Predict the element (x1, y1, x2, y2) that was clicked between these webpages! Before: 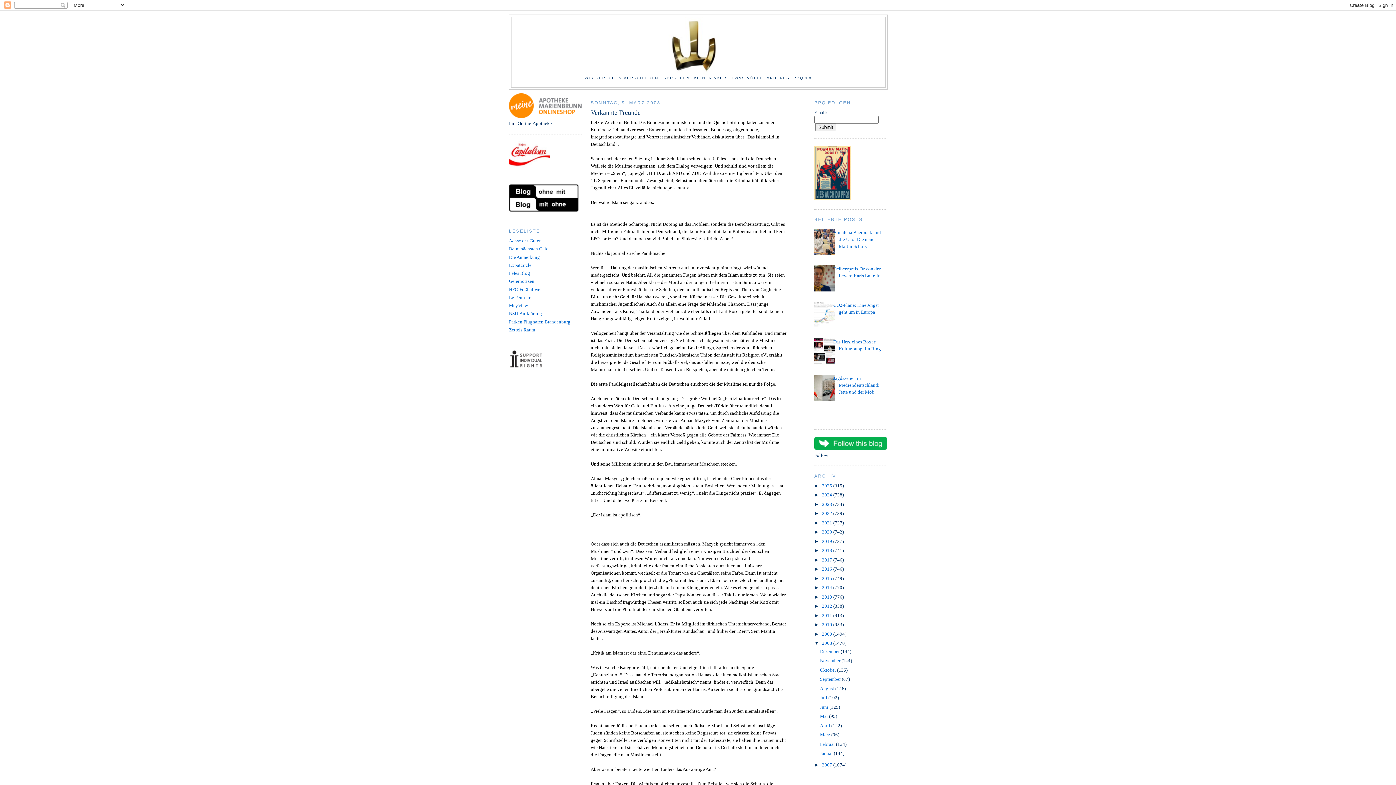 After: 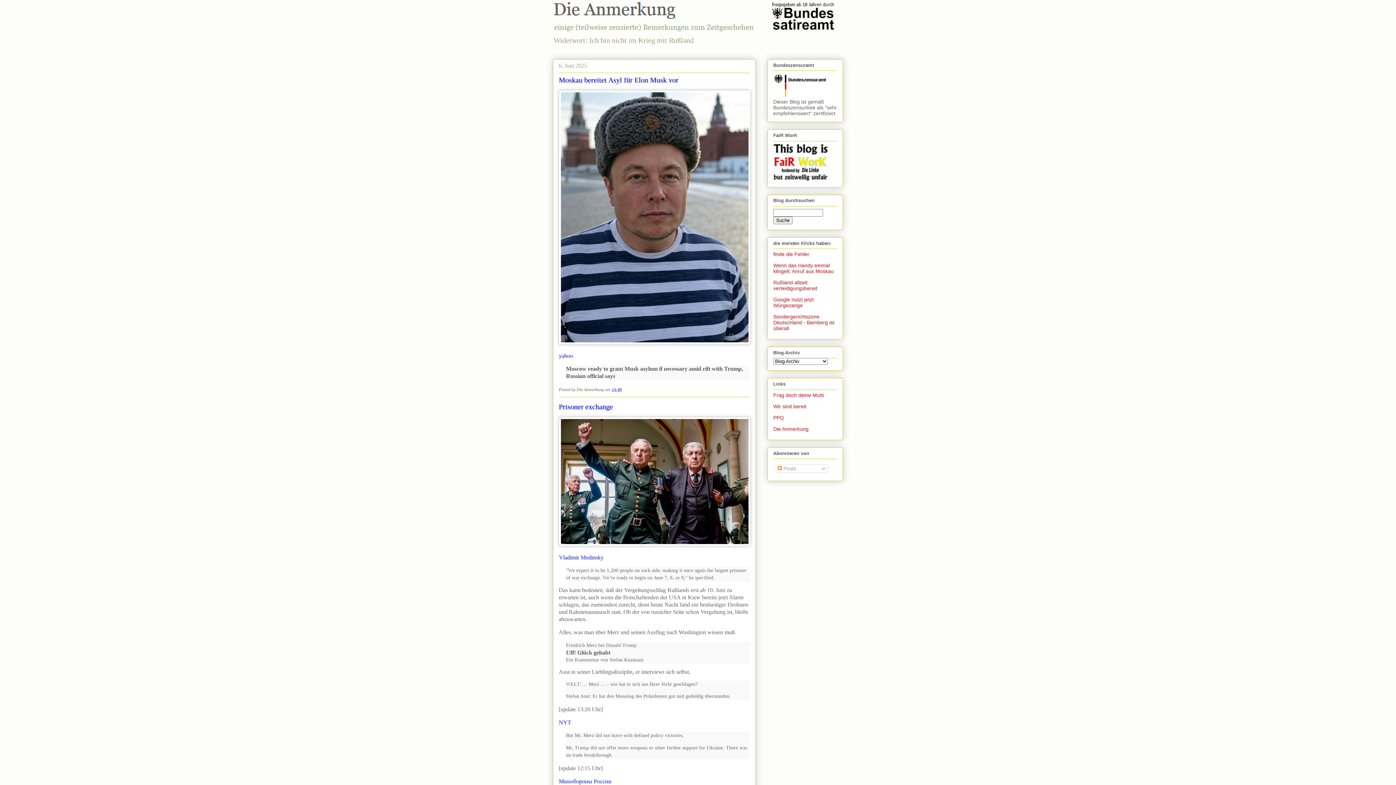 Action: bbox: (509, 254, 540, 259) label: Die Anmerkung